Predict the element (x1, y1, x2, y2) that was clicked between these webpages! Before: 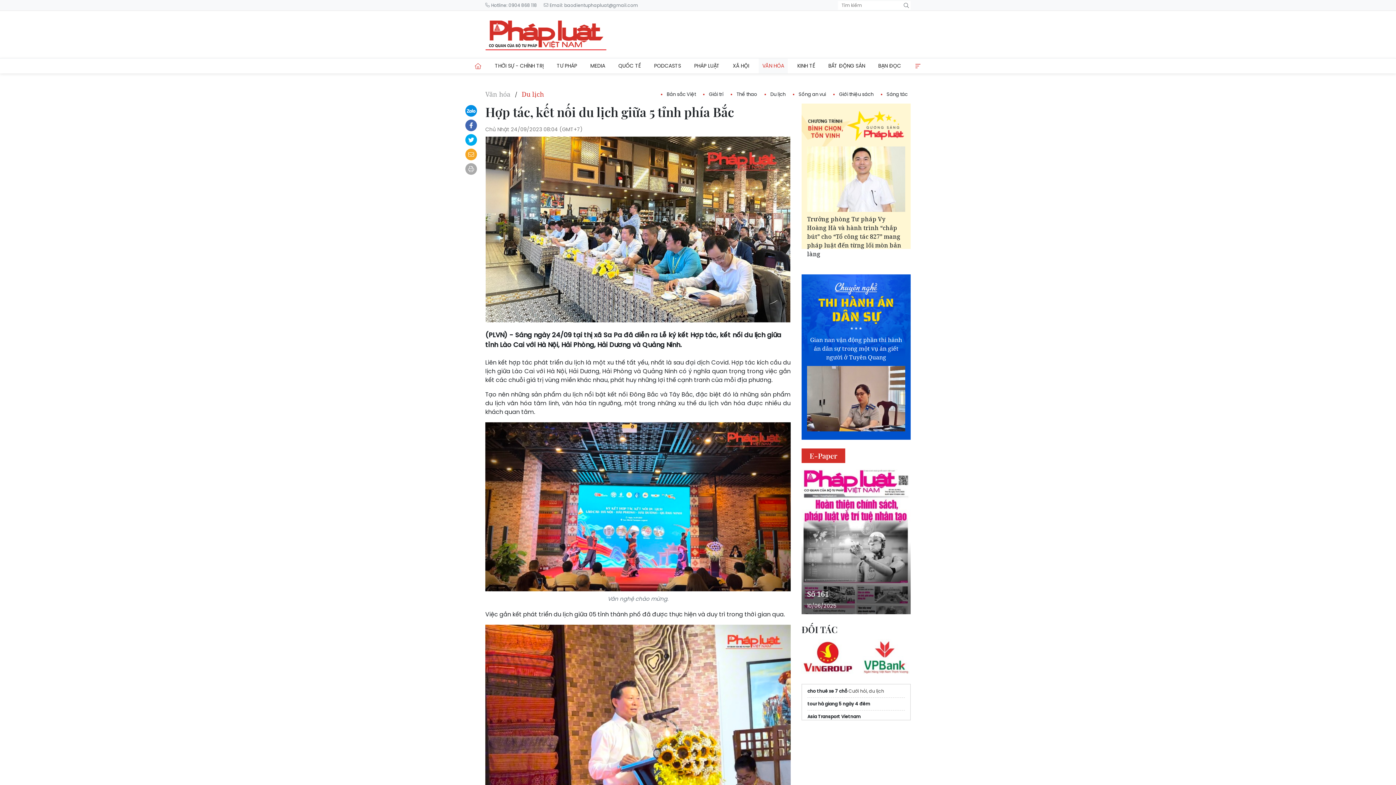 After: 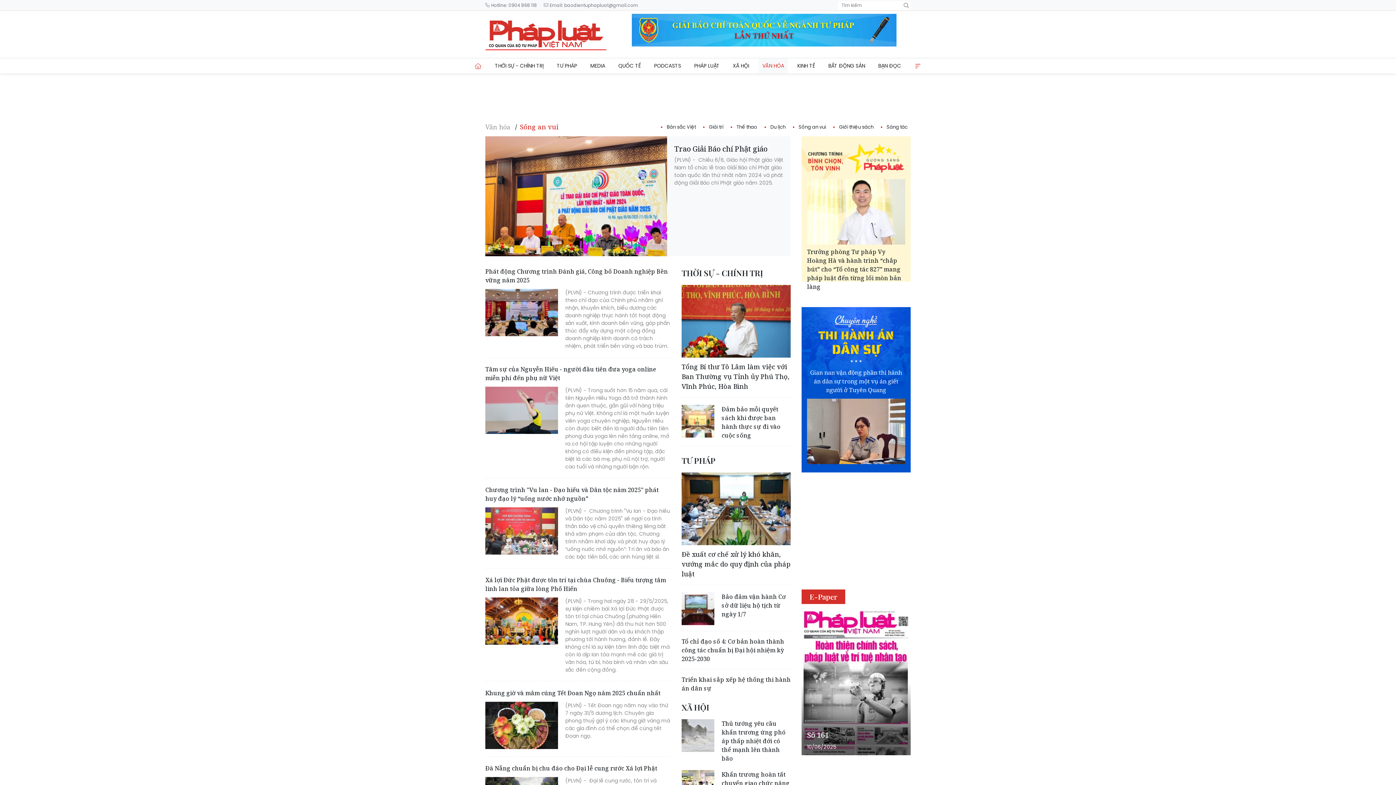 Action: bbox: (793, 90, 826, 97) label: Sống an vui